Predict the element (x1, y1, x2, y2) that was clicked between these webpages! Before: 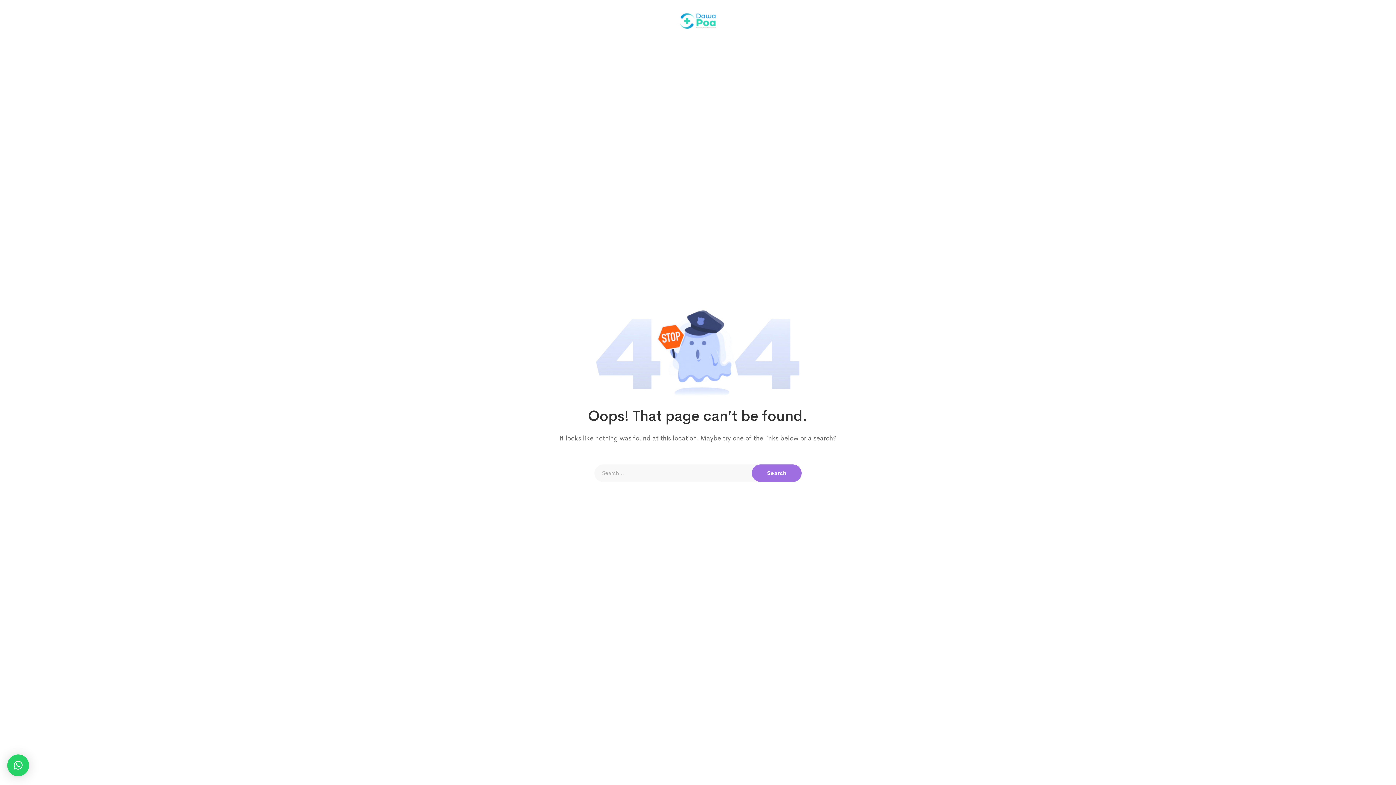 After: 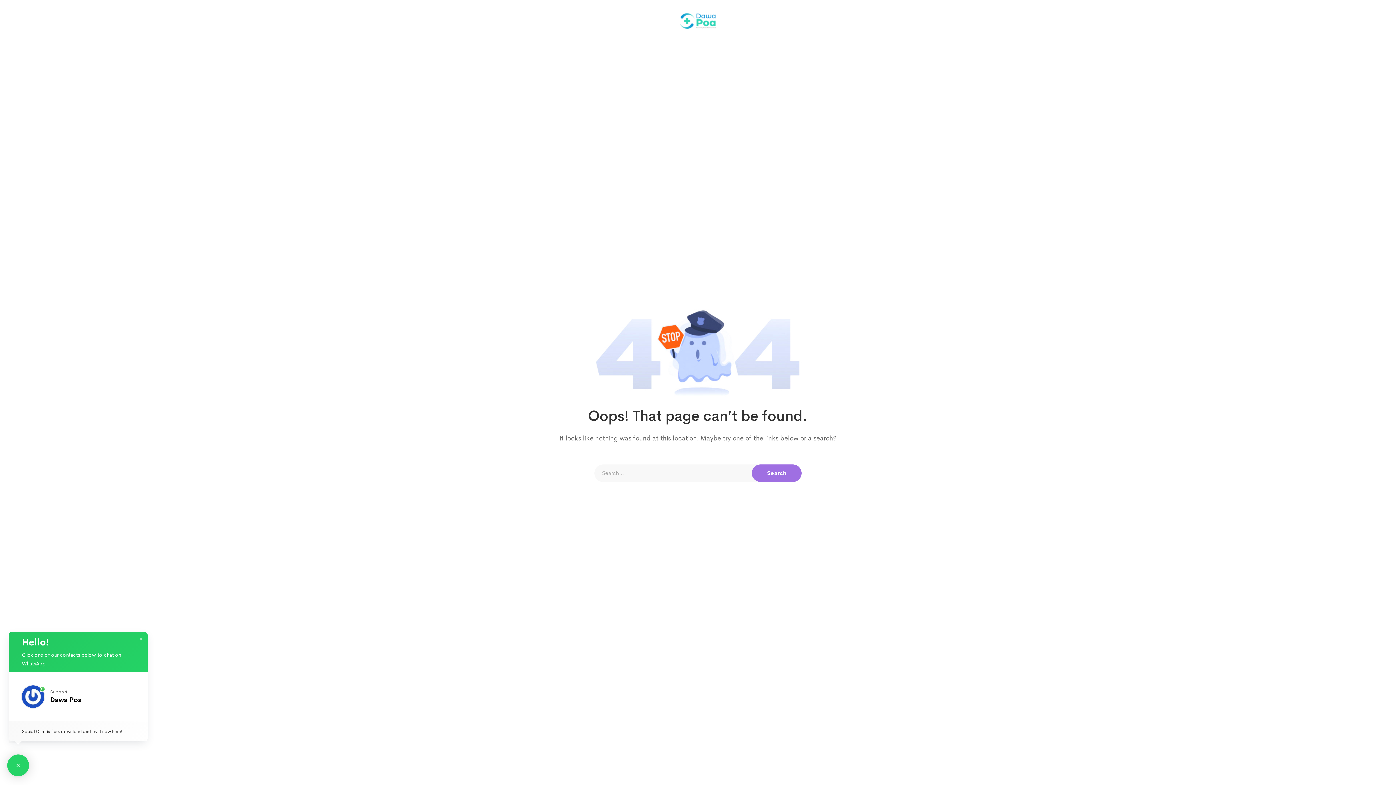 Action: label: × bbox: (7, 754, 29, 776)